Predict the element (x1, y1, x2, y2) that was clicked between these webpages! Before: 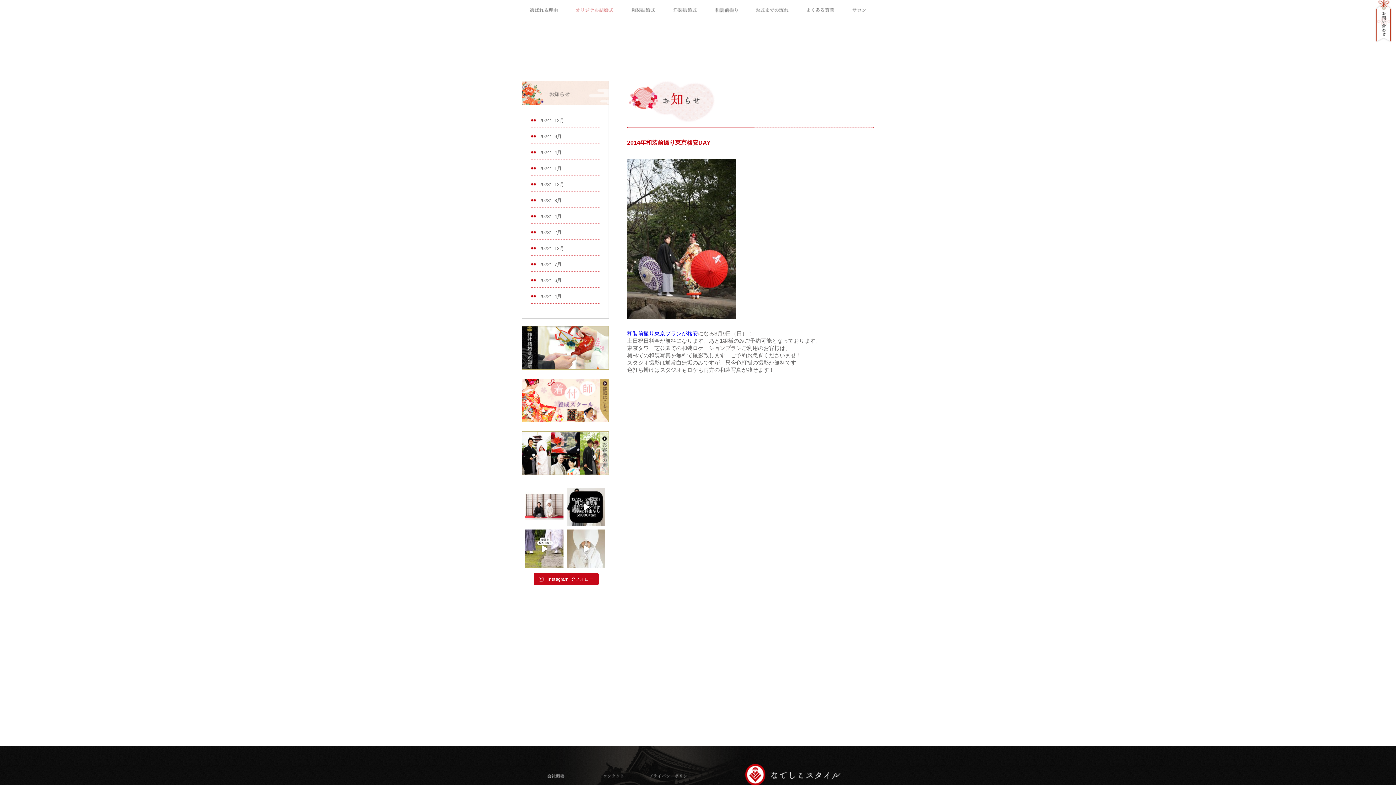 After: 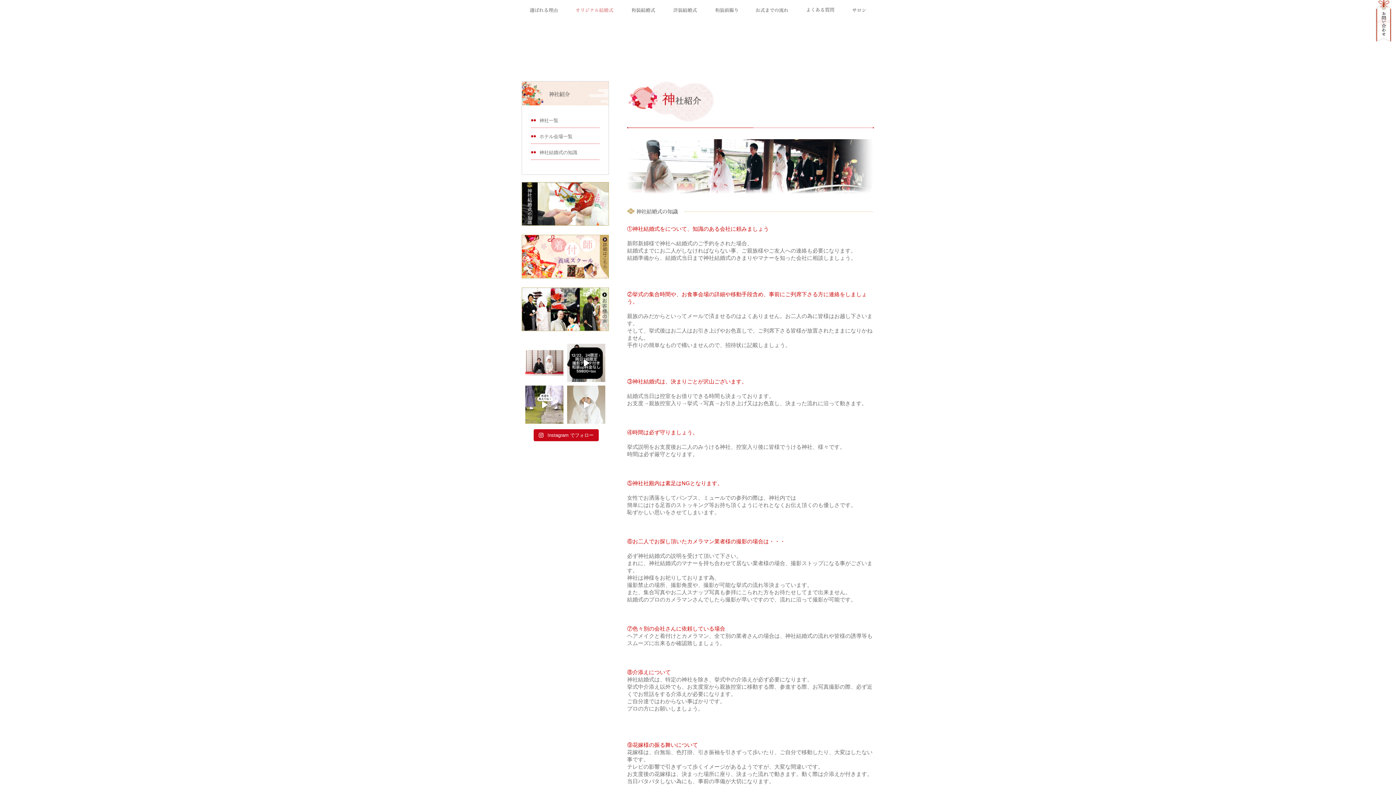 Action: bbox: (521, 364, 609, 370)